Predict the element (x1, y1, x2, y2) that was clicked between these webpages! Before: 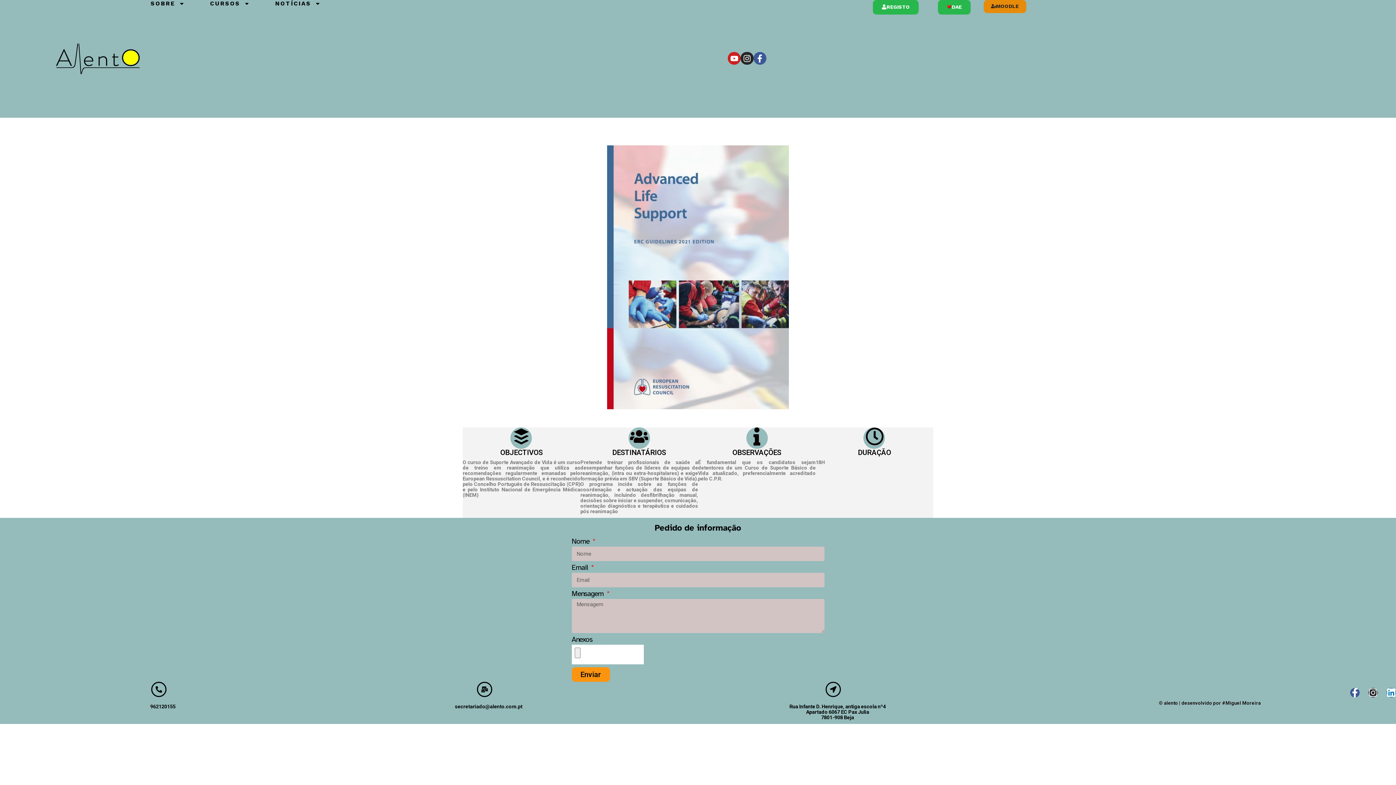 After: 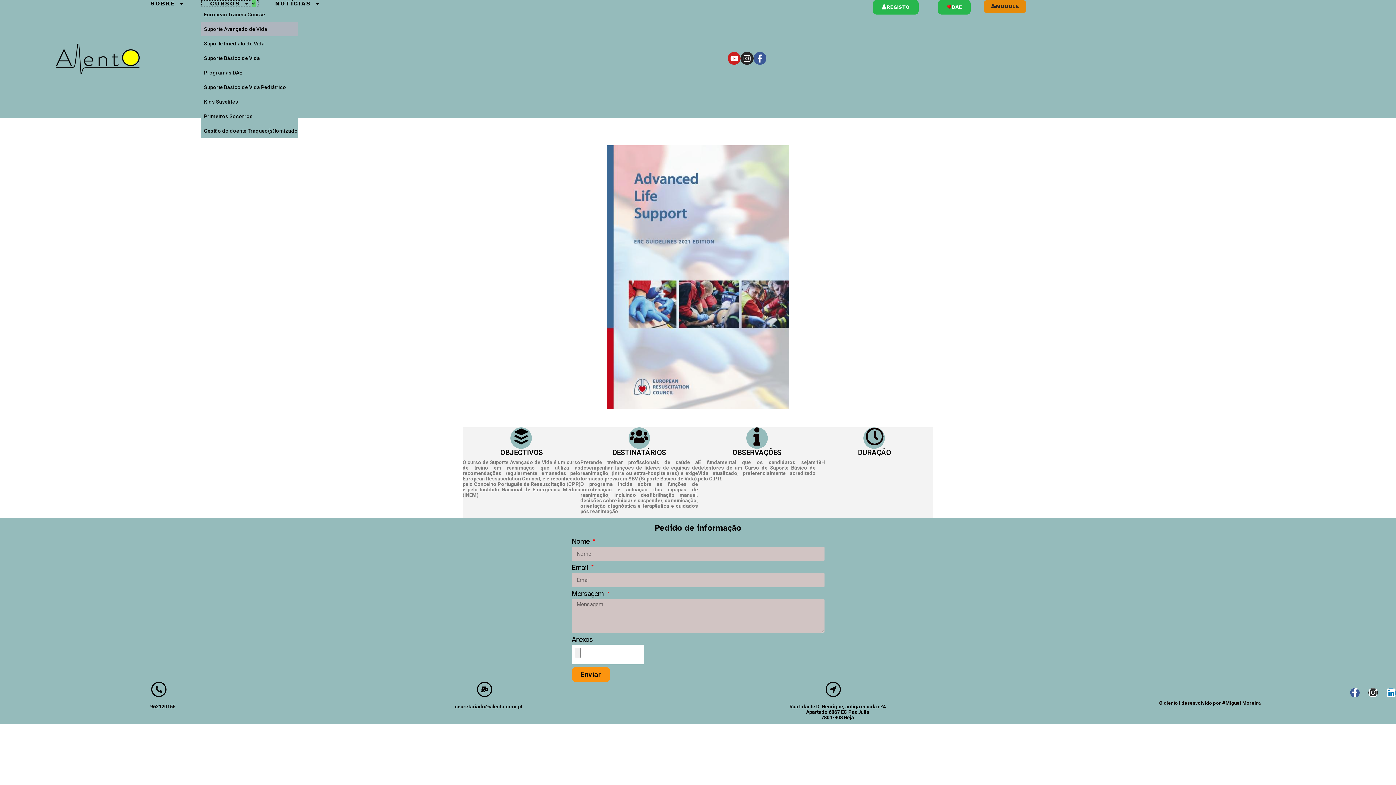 Action: label: CURSOS bbox: (201, 0, 258, 7)